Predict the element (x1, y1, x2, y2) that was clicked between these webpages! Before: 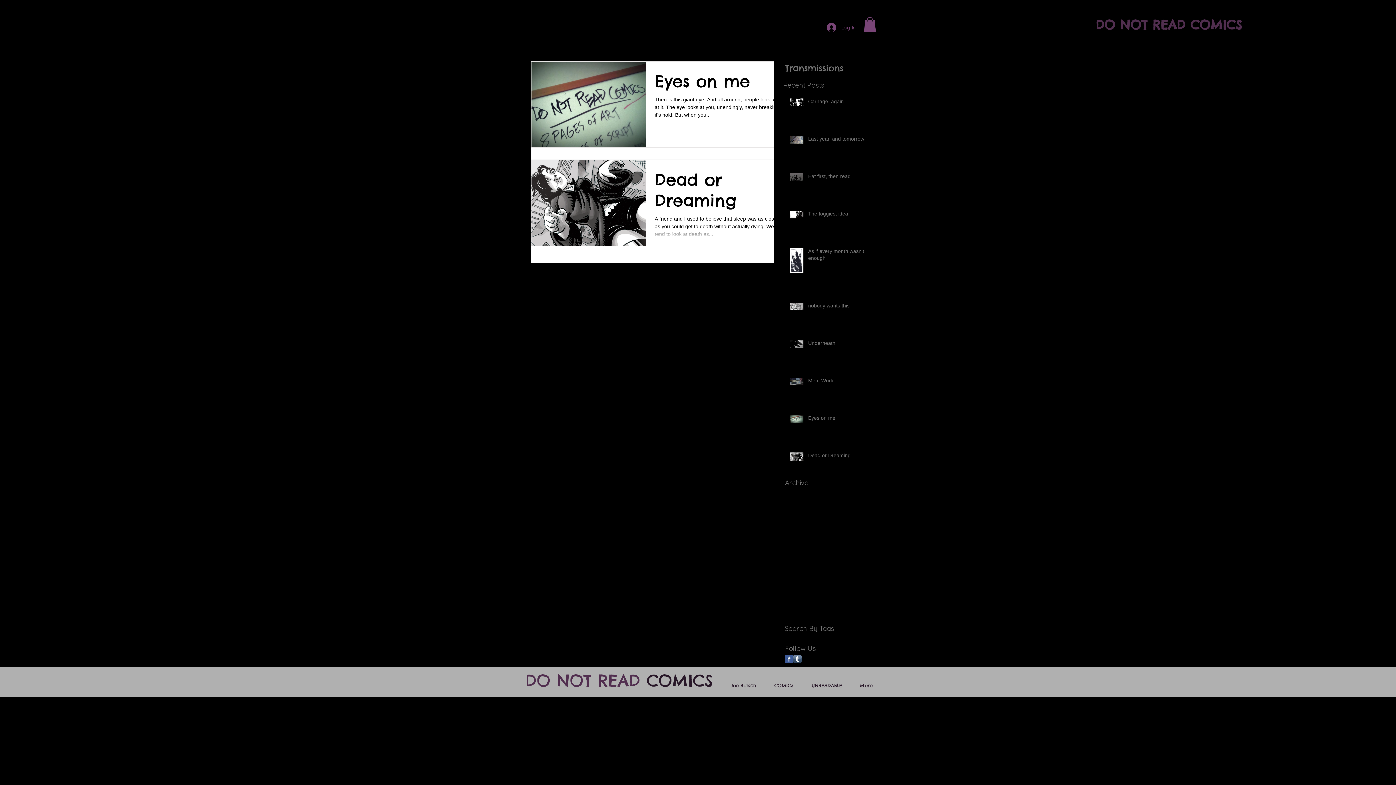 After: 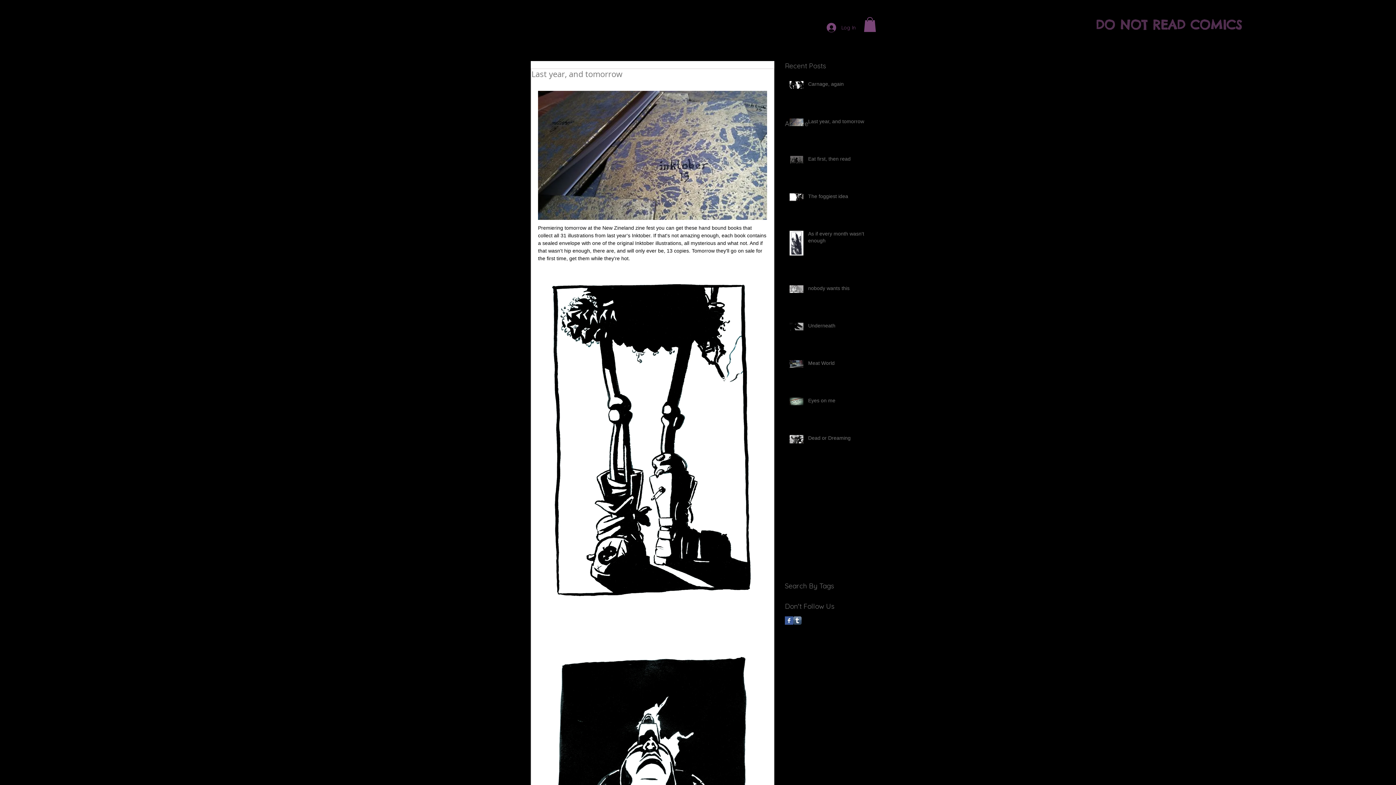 Action: bbox: (808, 135, 869, 145) label: Last year, and tomorrow